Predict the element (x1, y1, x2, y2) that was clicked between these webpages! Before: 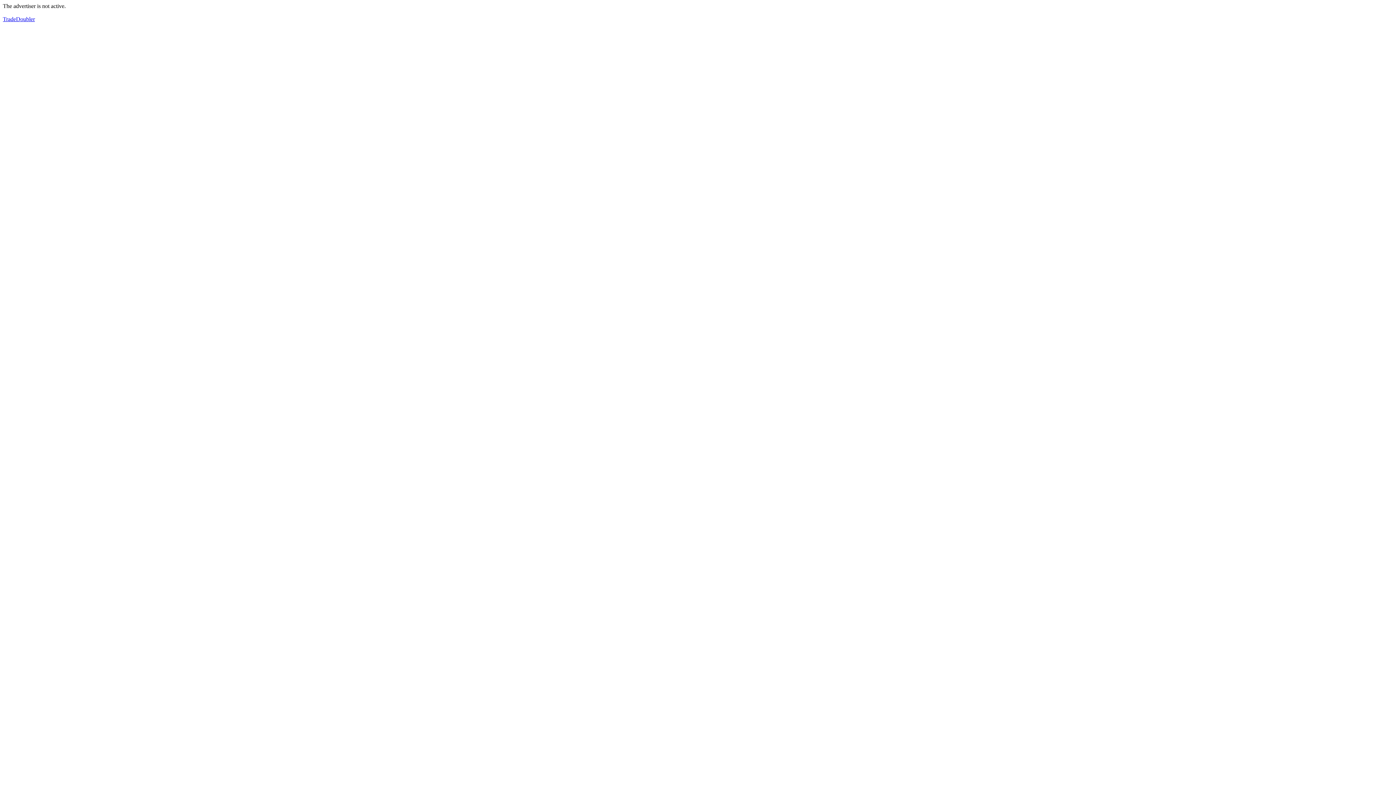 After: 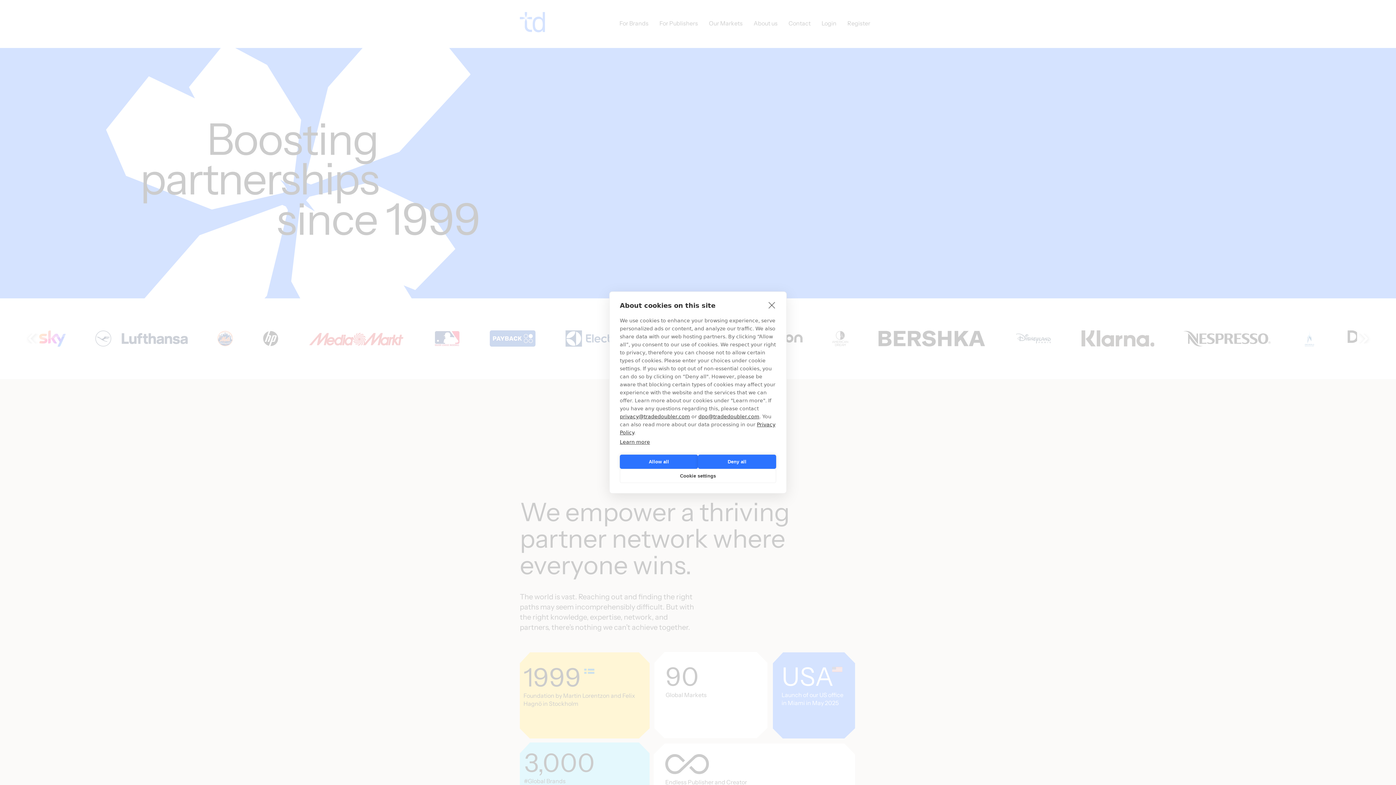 Action: label: TradeDoubler bbox: (2, 16, 34, 22)